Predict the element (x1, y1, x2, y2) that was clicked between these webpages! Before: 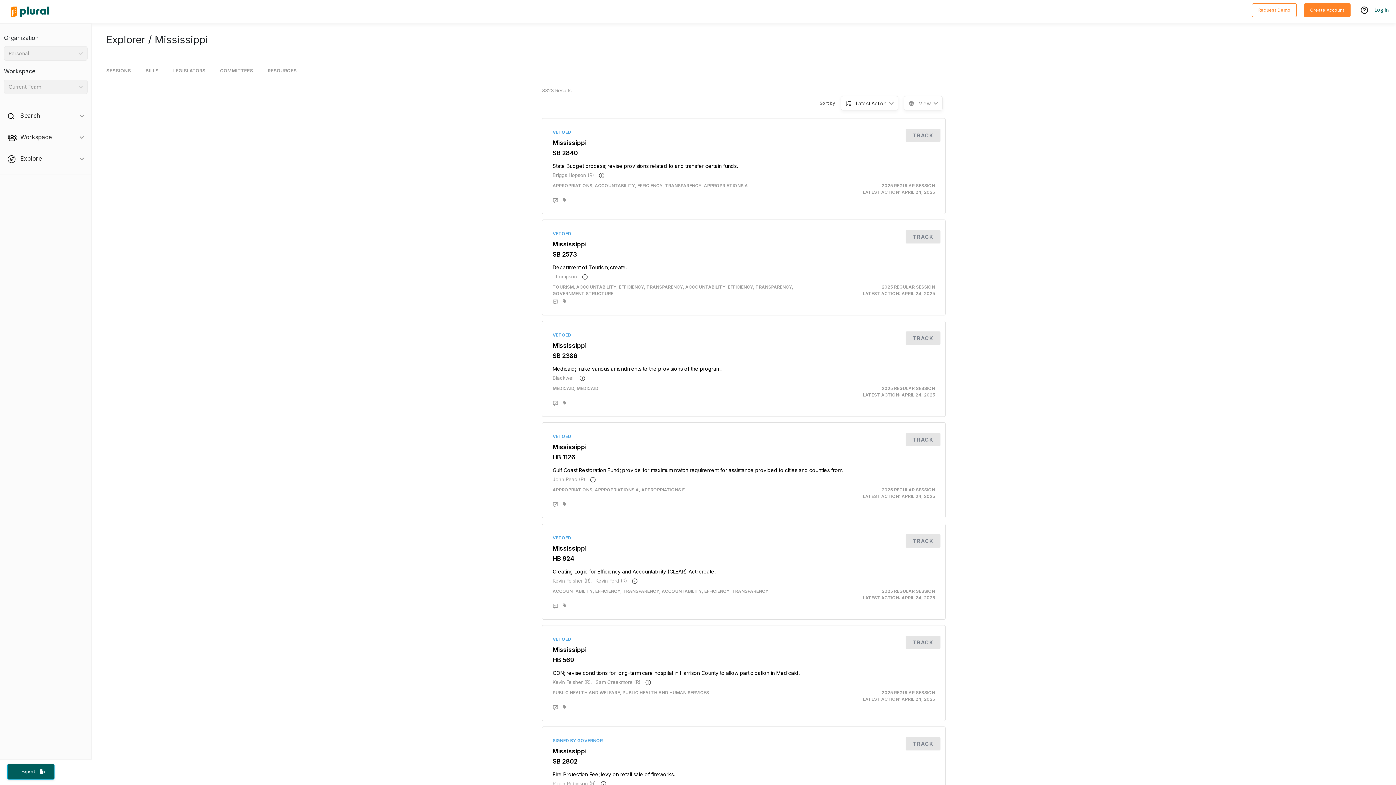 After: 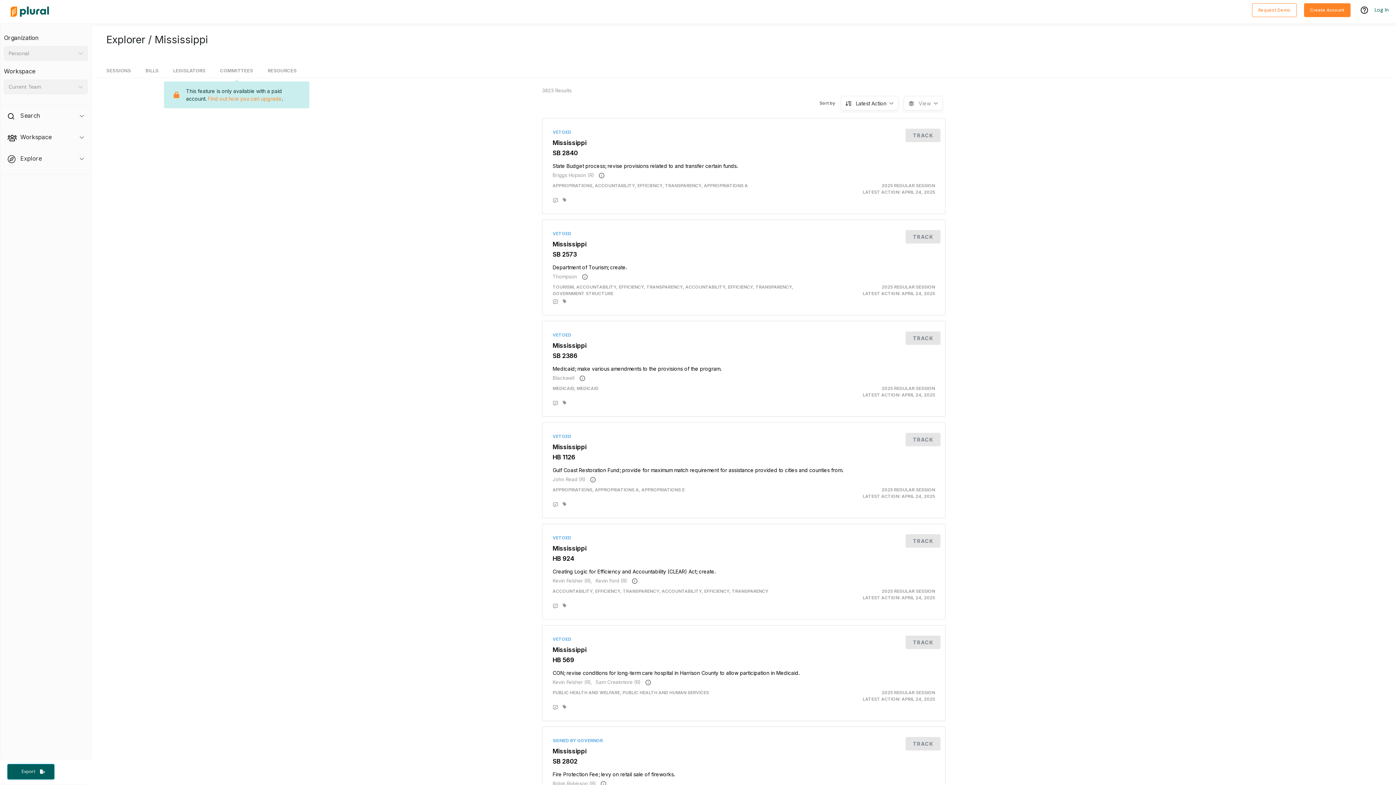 Action: label: COMMITTEES bbox: (220, 60, 253, 77)